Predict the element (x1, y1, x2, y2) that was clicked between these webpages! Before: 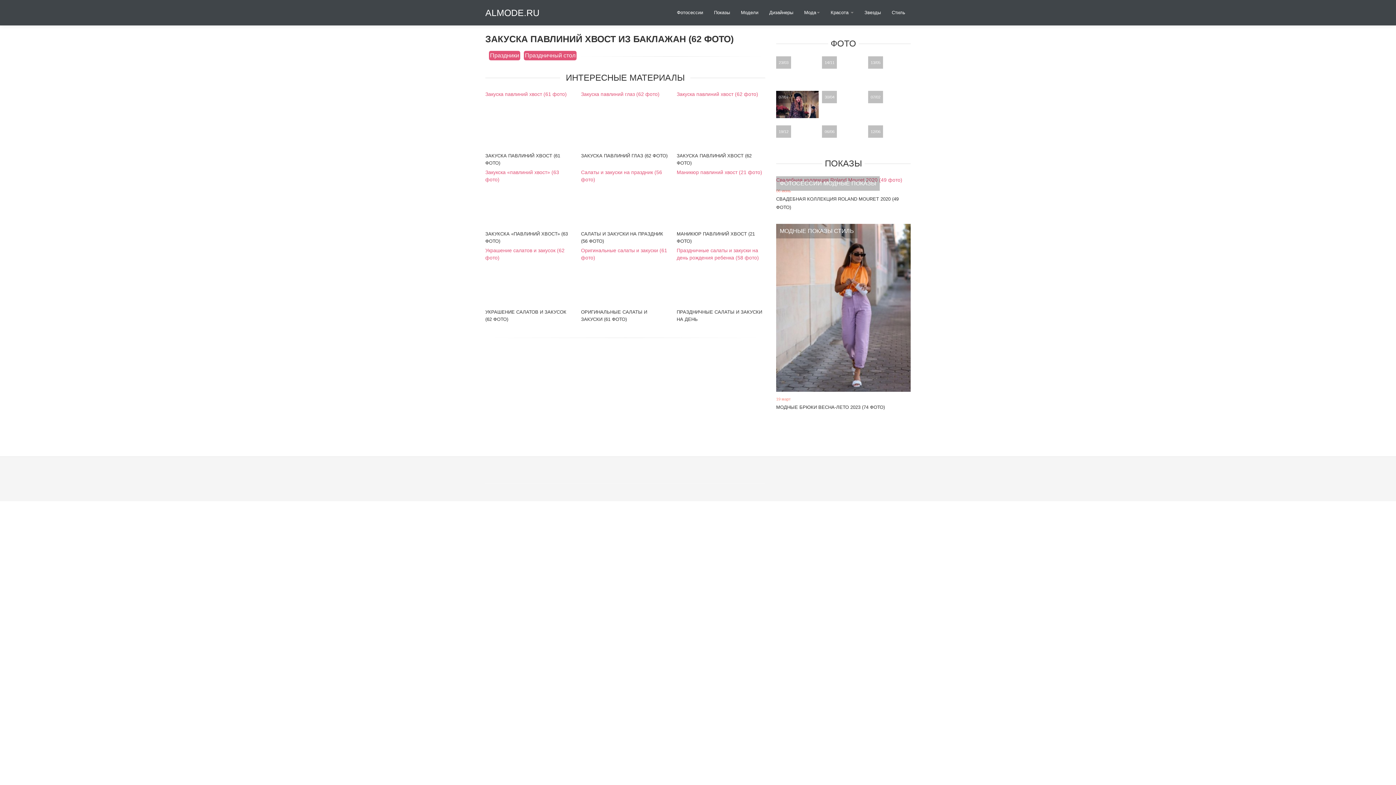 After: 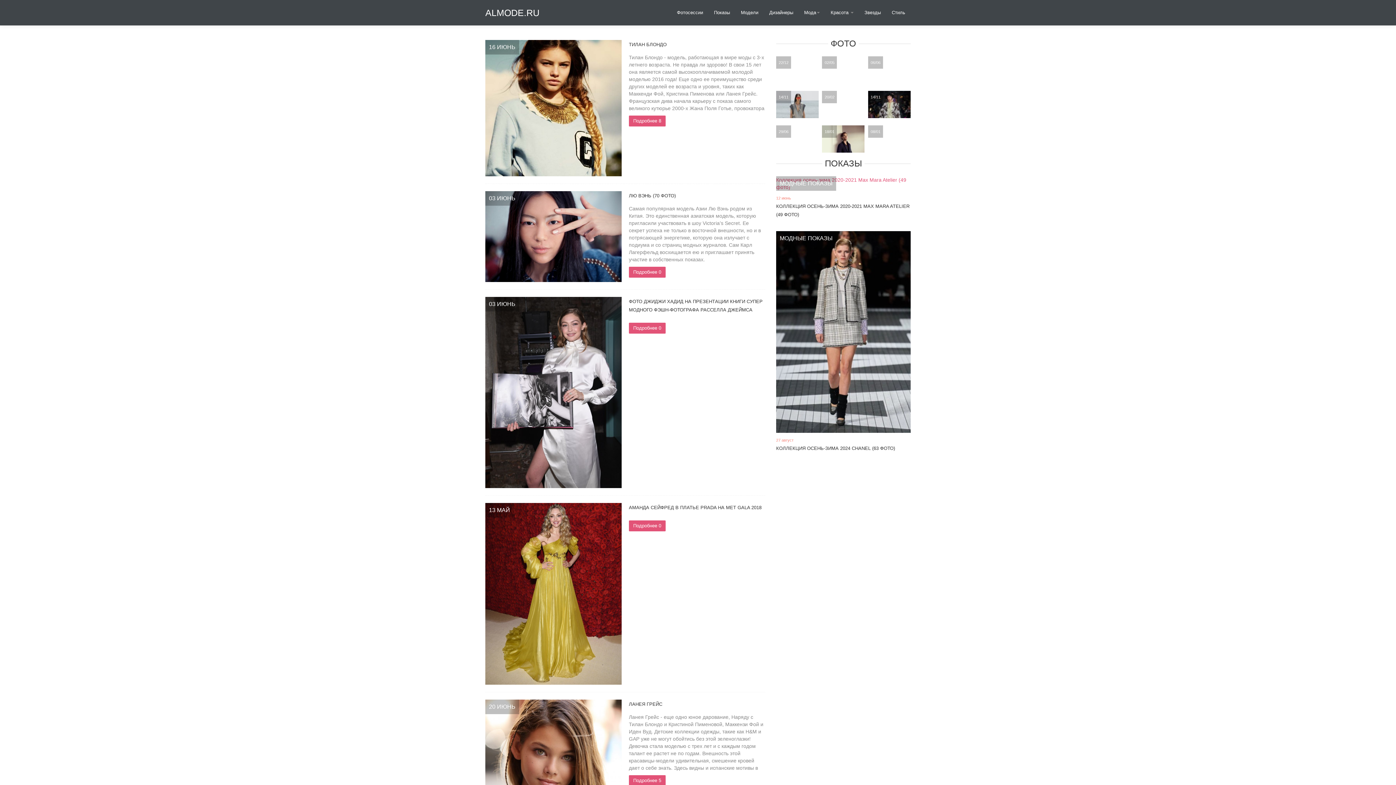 Action: bbox: (735, 5, 764, 20) label: Модели